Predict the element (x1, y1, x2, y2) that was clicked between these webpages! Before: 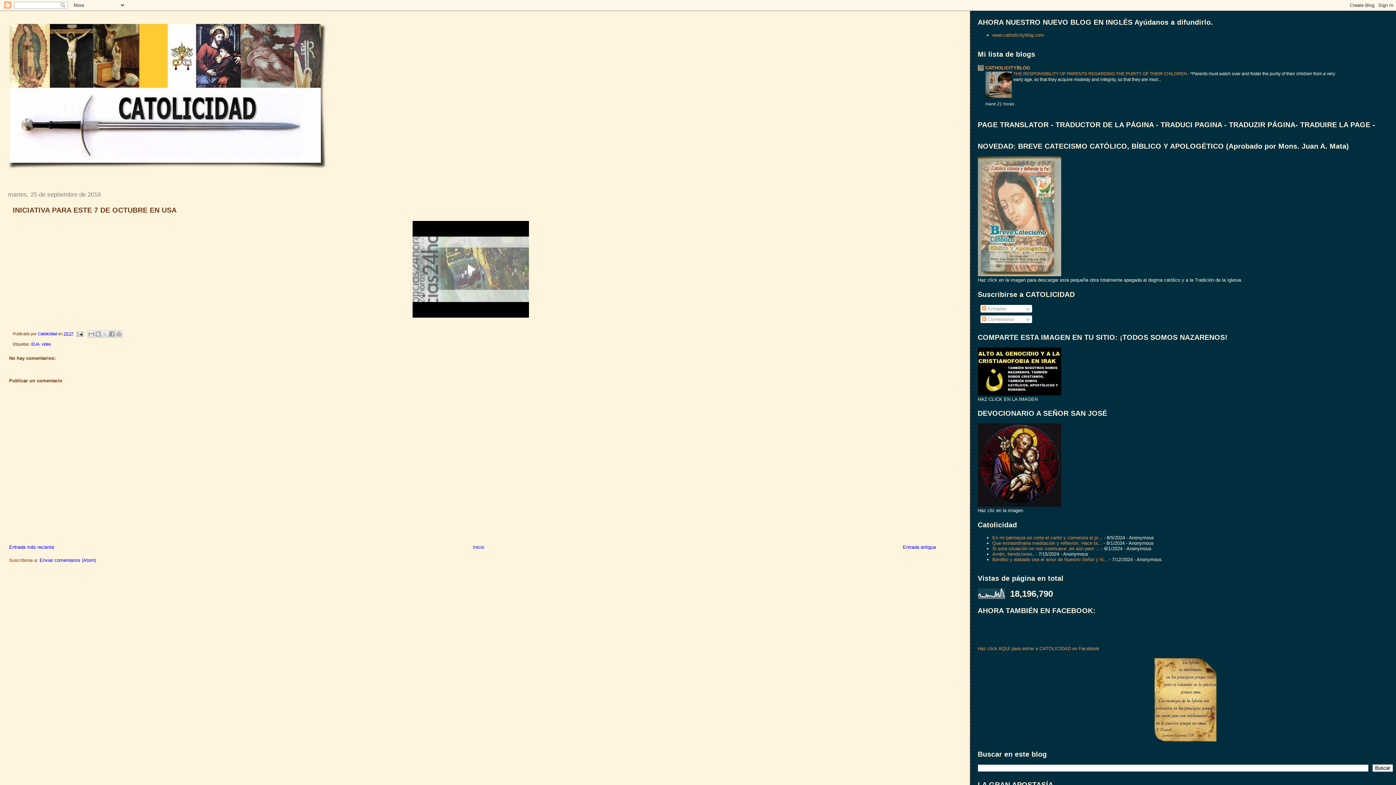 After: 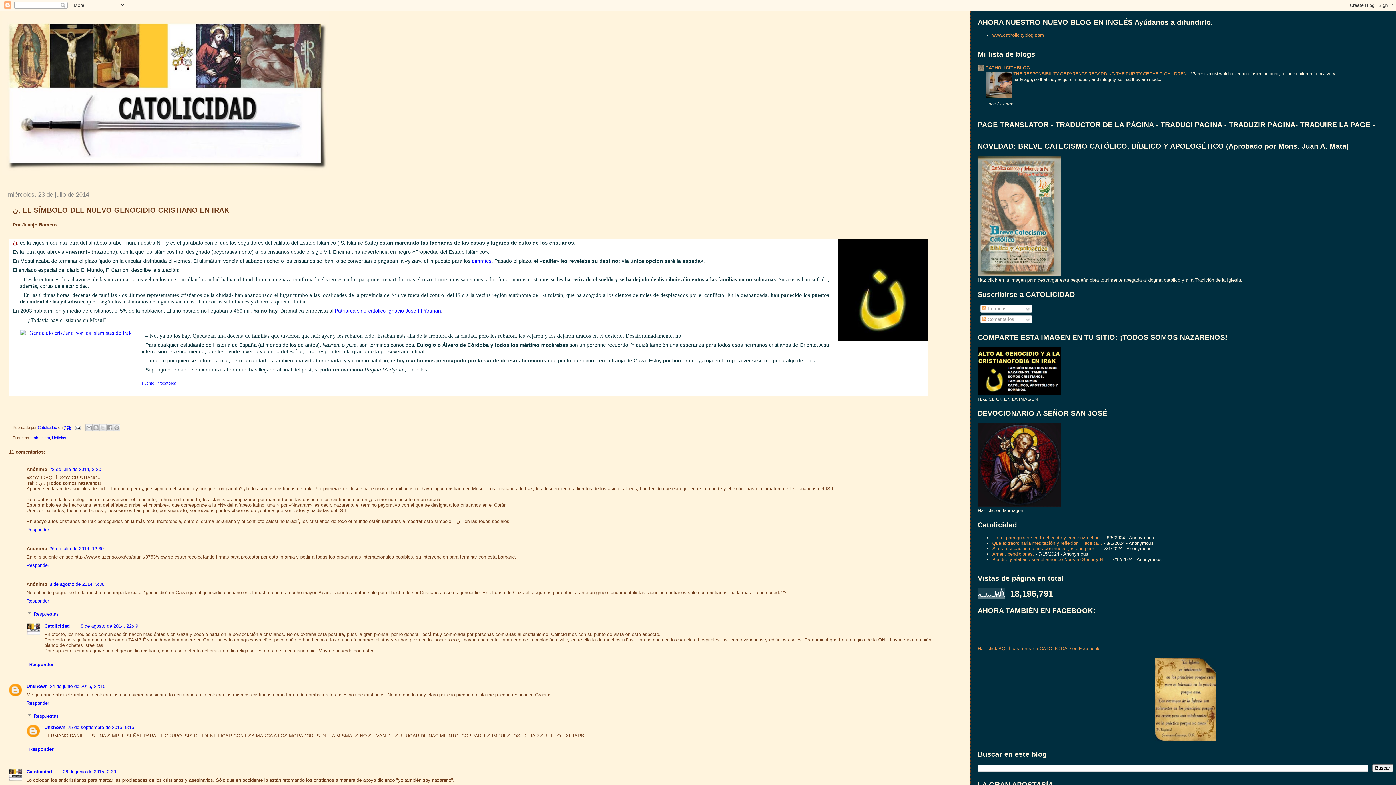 Action: bbox: (978, 391, 1061, 396)